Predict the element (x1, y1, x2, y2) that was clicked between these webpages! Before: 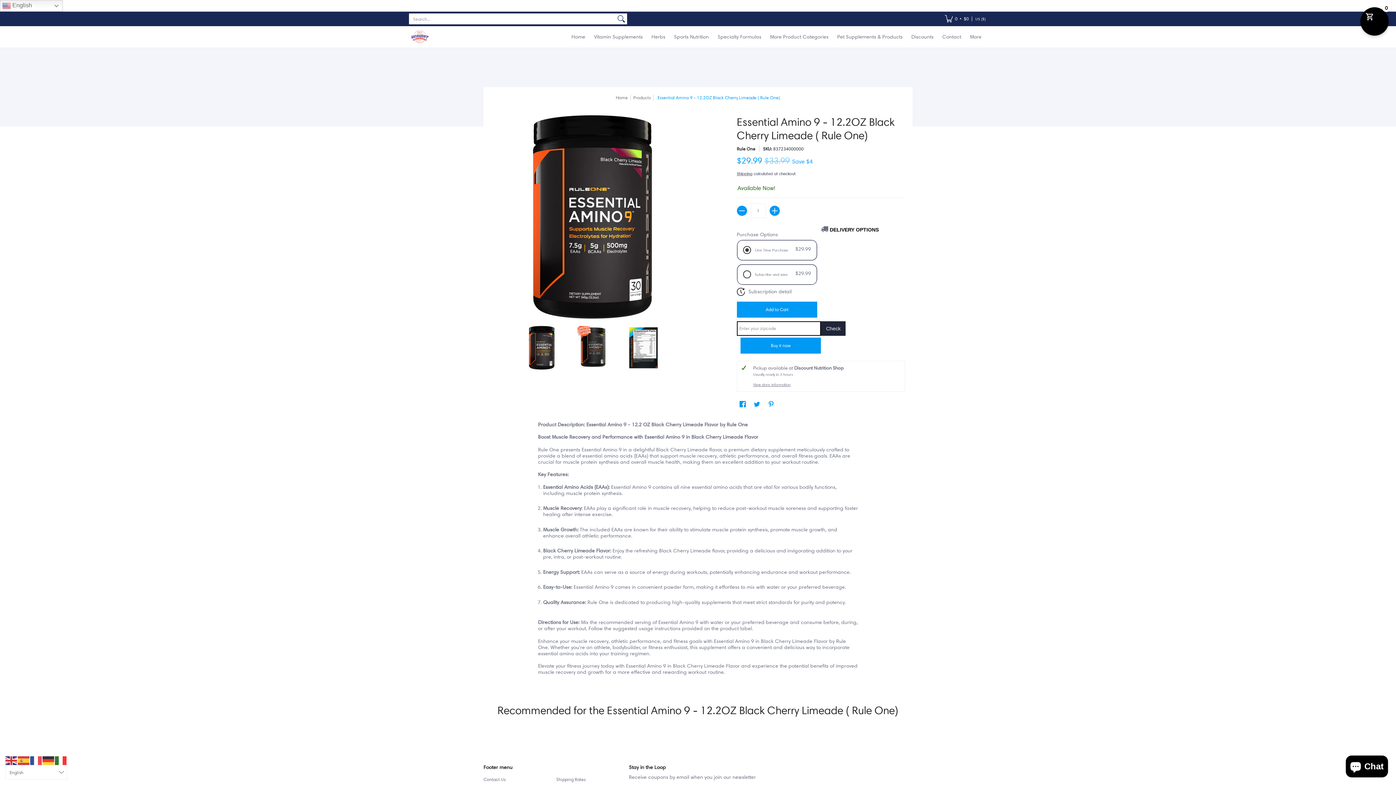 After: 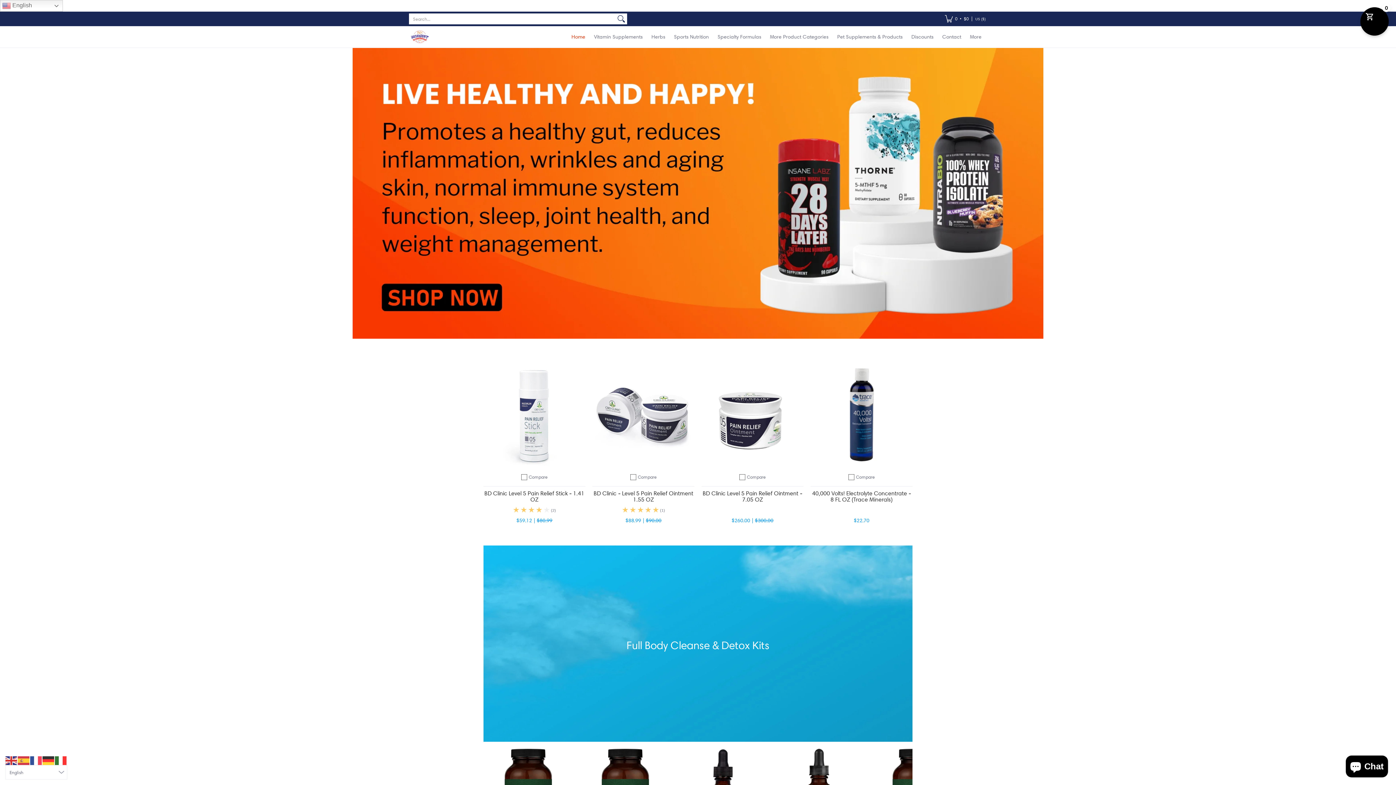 Action: label: Home bbox: (568, 26, 589, 47)